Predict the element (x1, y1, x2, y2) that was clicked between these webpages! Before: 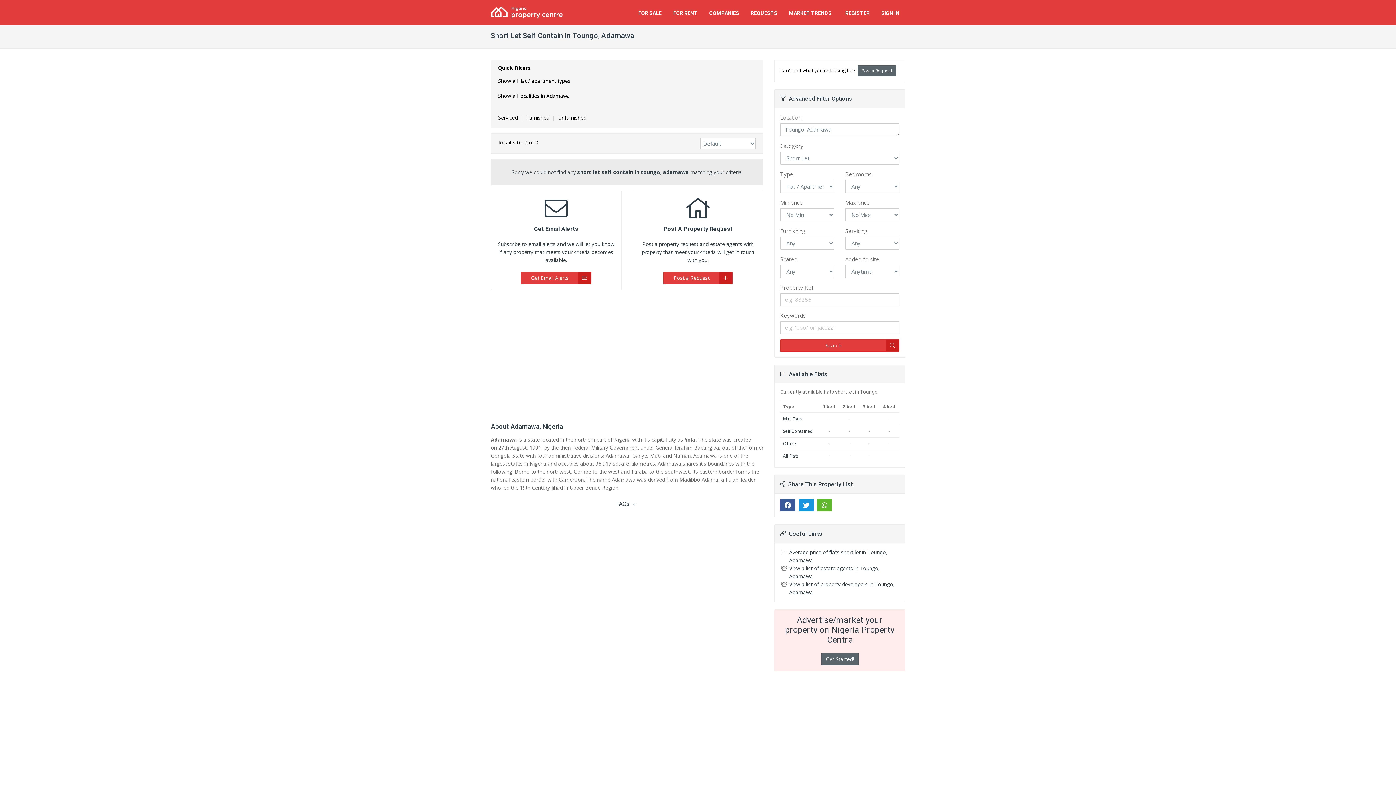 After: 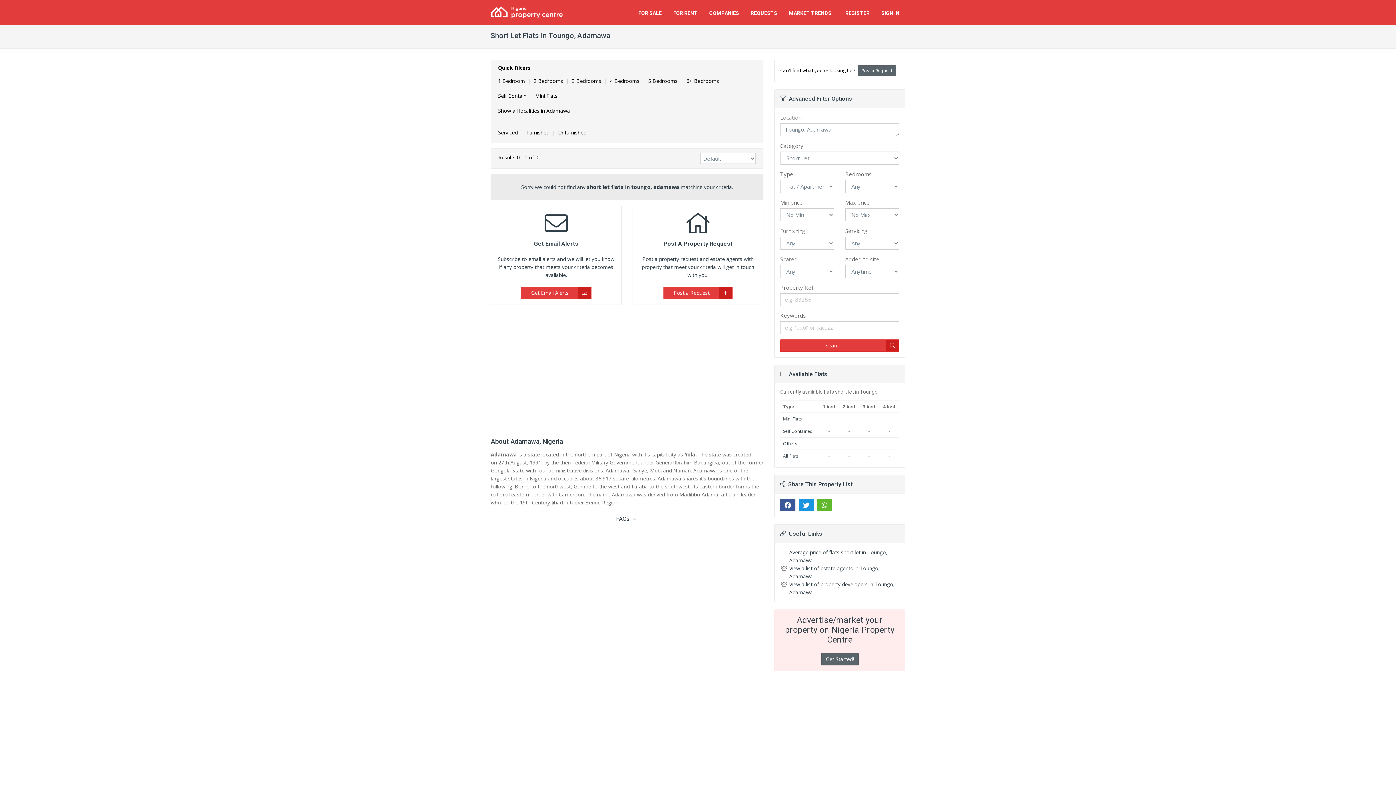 Action: bbox: (783, 453, 798, 459) label: All Flats